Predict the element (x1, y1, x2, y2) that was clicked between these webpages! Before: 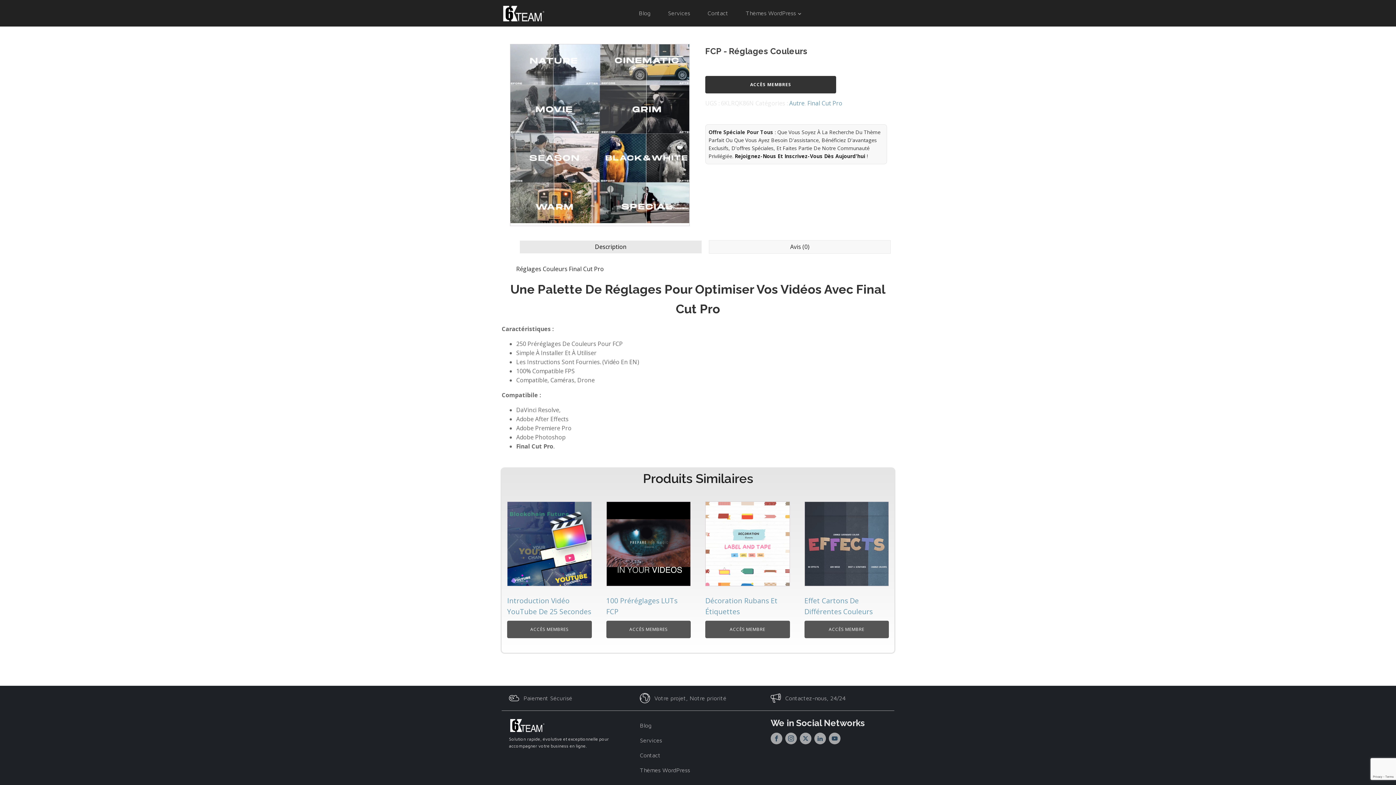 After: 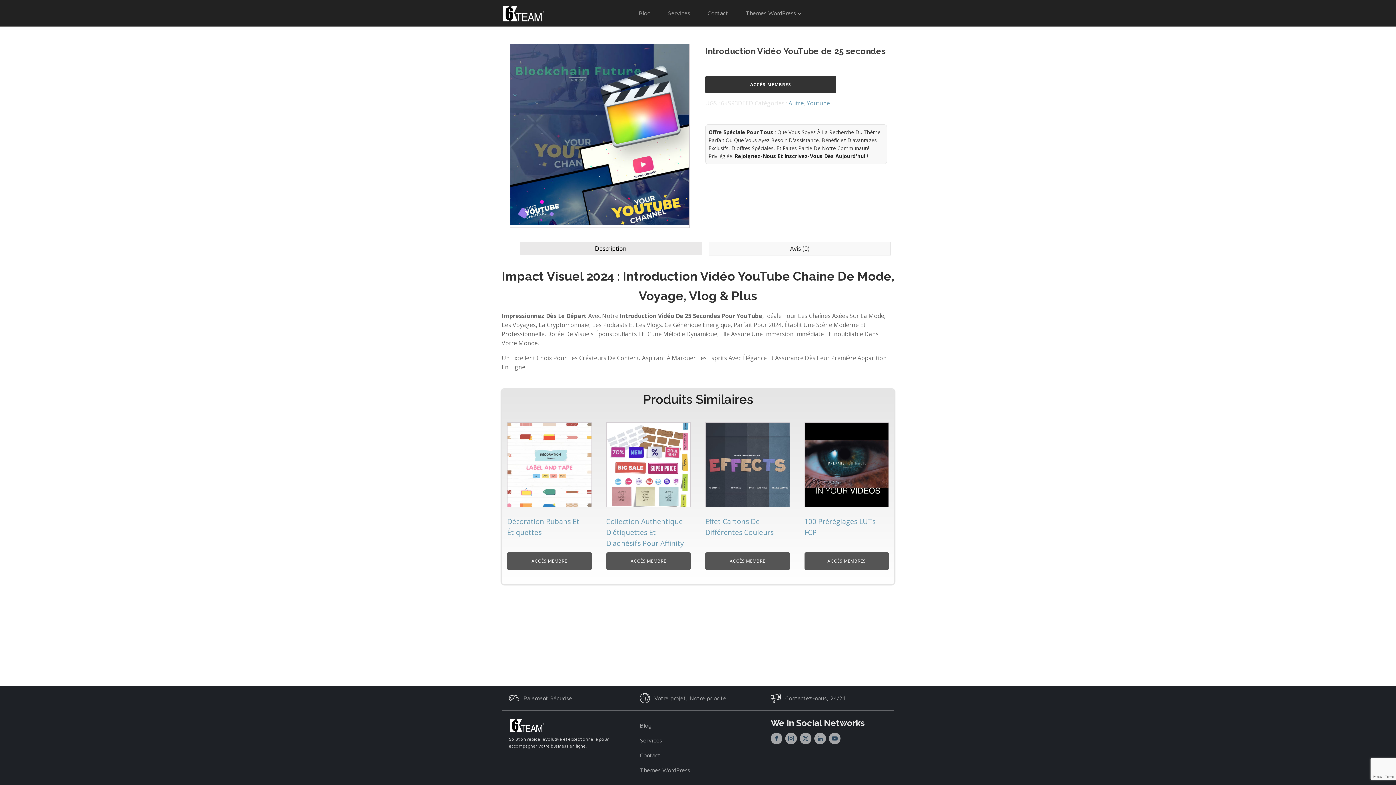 Action: label: Introduction Vidéo YouTube De 25 Secondes bbox: (507, 501, 591, 620)